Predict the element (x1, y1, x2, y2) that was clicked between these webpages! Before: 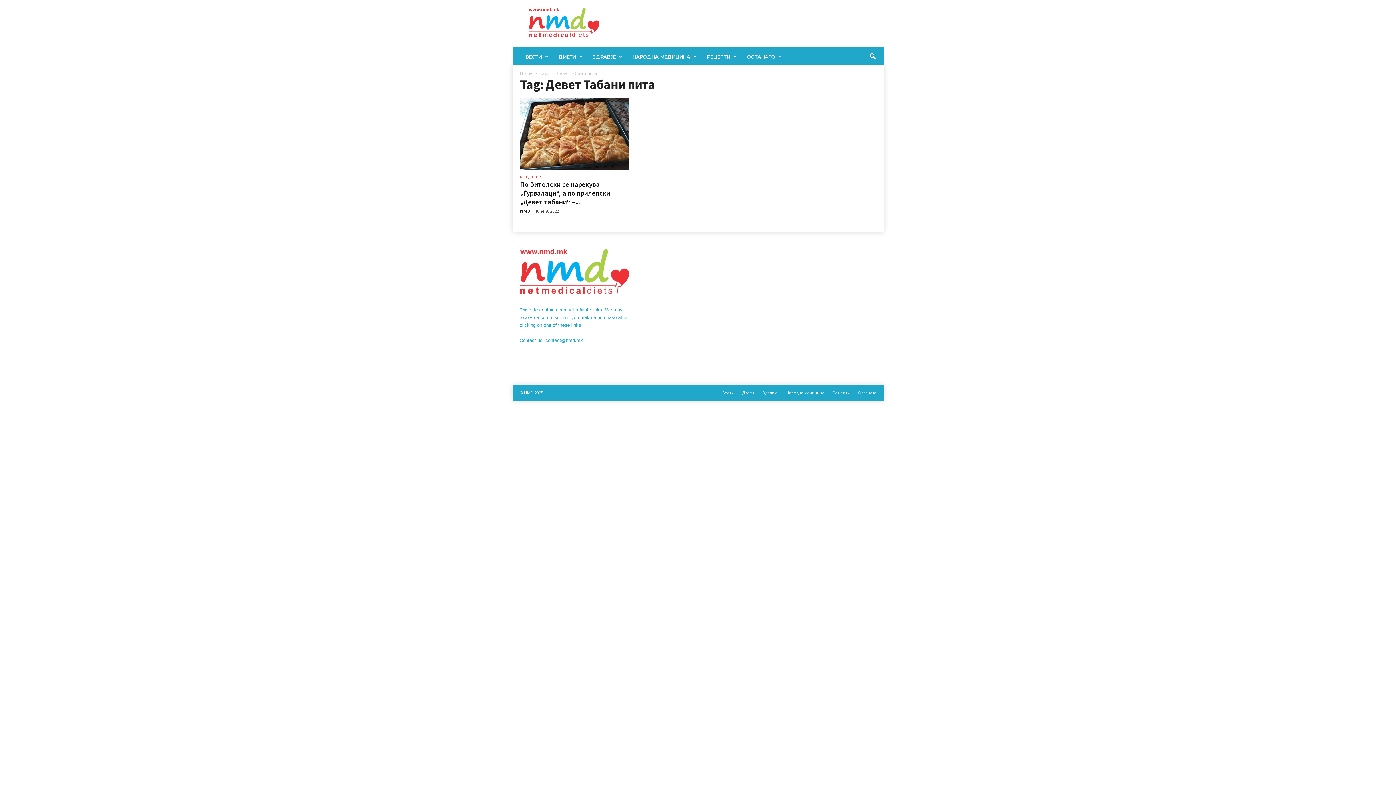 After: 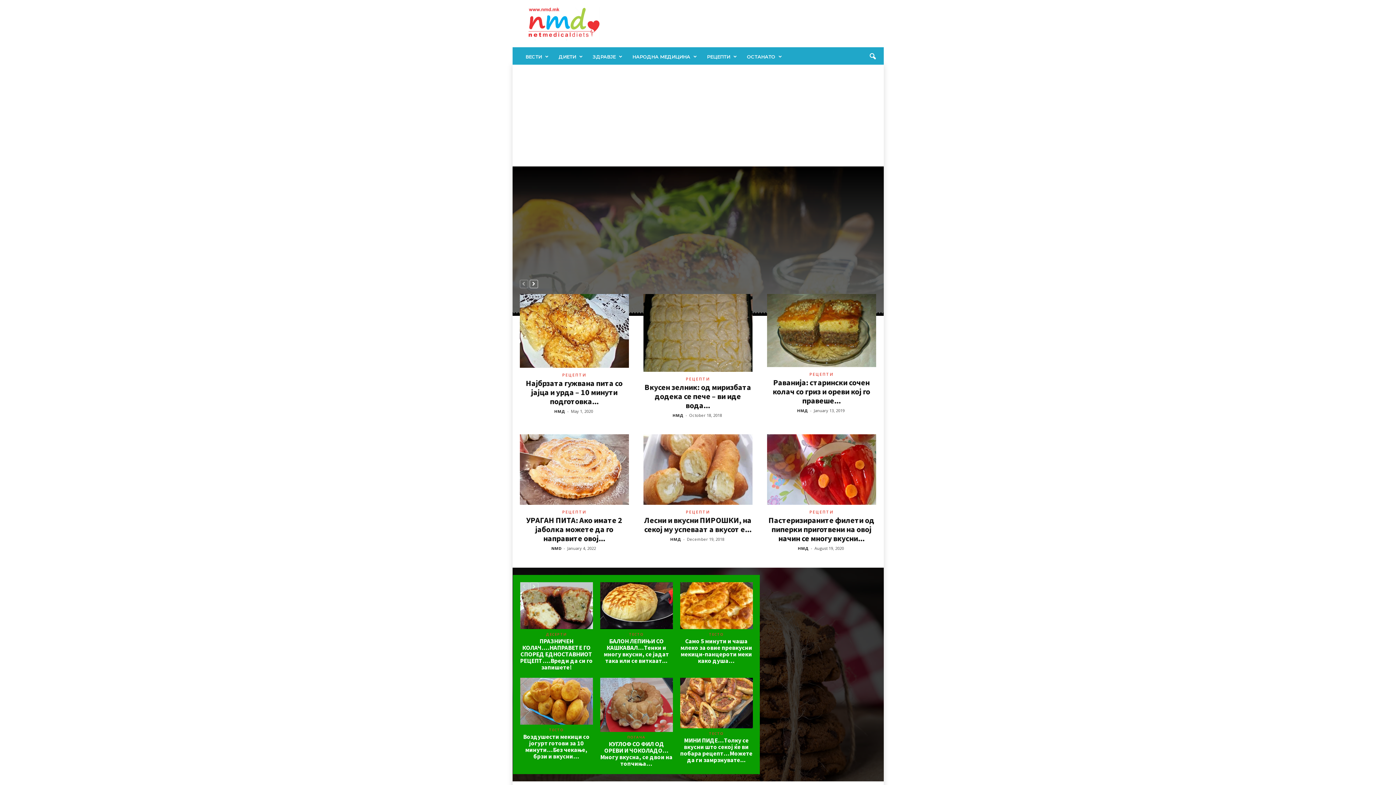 Action: label: НМД bbox: (514, 2, 613, 44)